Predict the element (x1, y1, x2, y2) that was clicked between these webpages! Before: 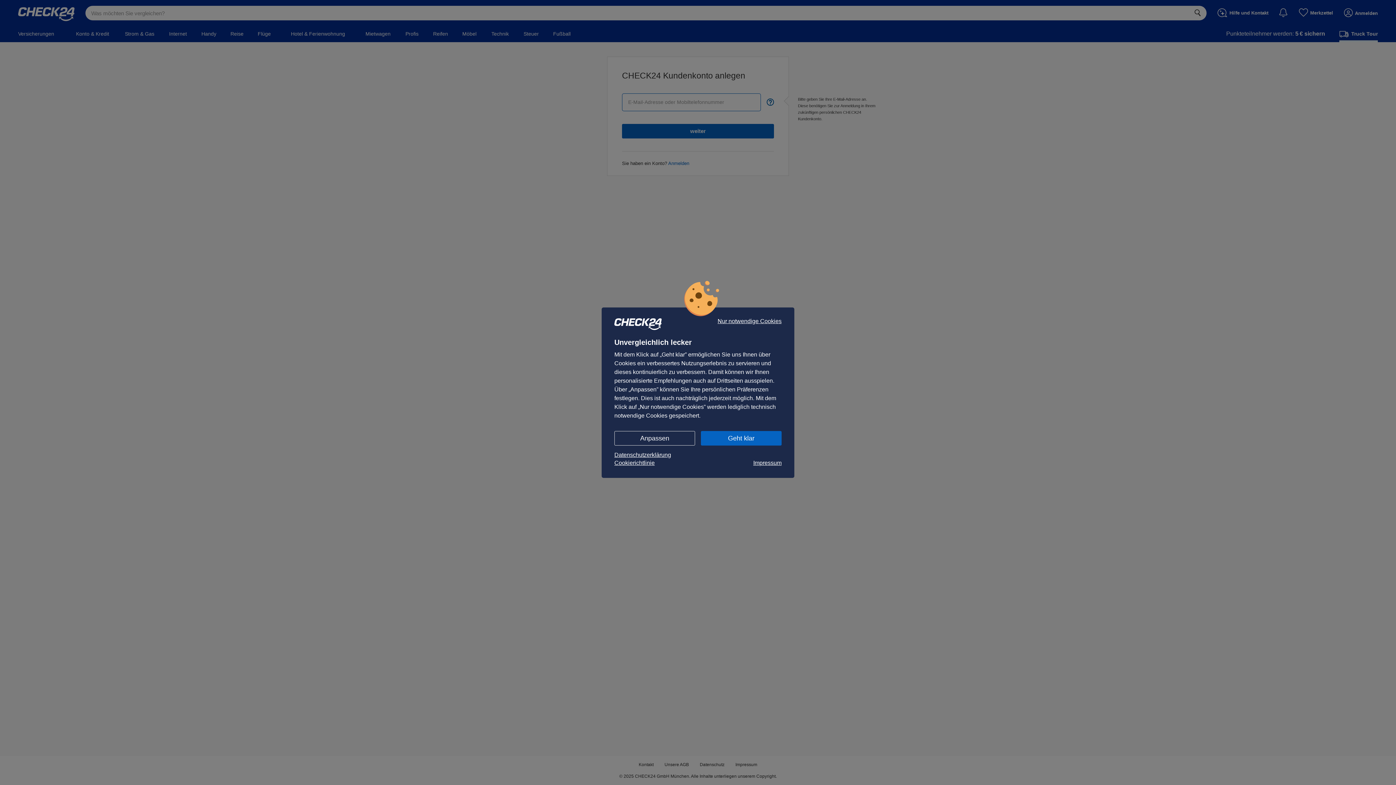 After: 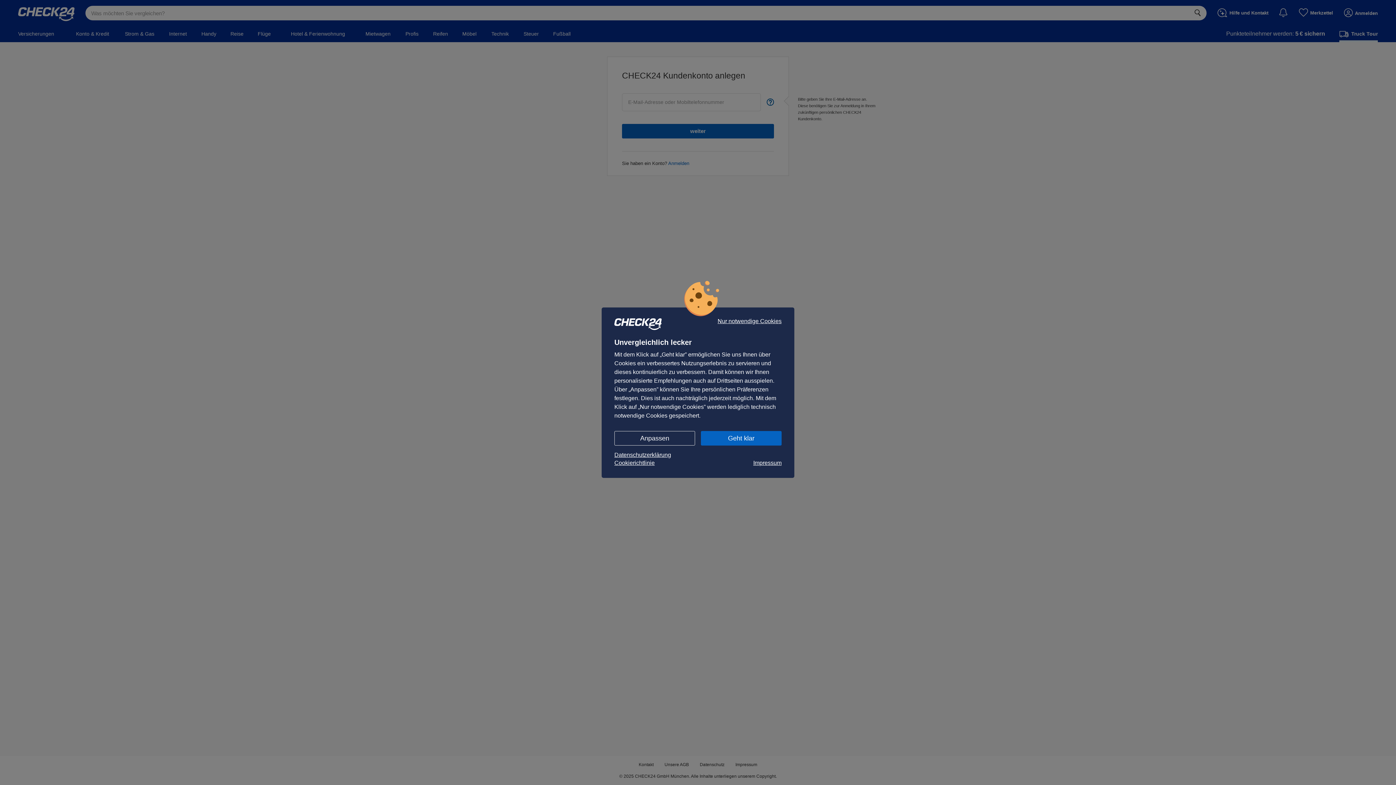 Action: bbox: (753, 459, 781, 467) label: Impressum